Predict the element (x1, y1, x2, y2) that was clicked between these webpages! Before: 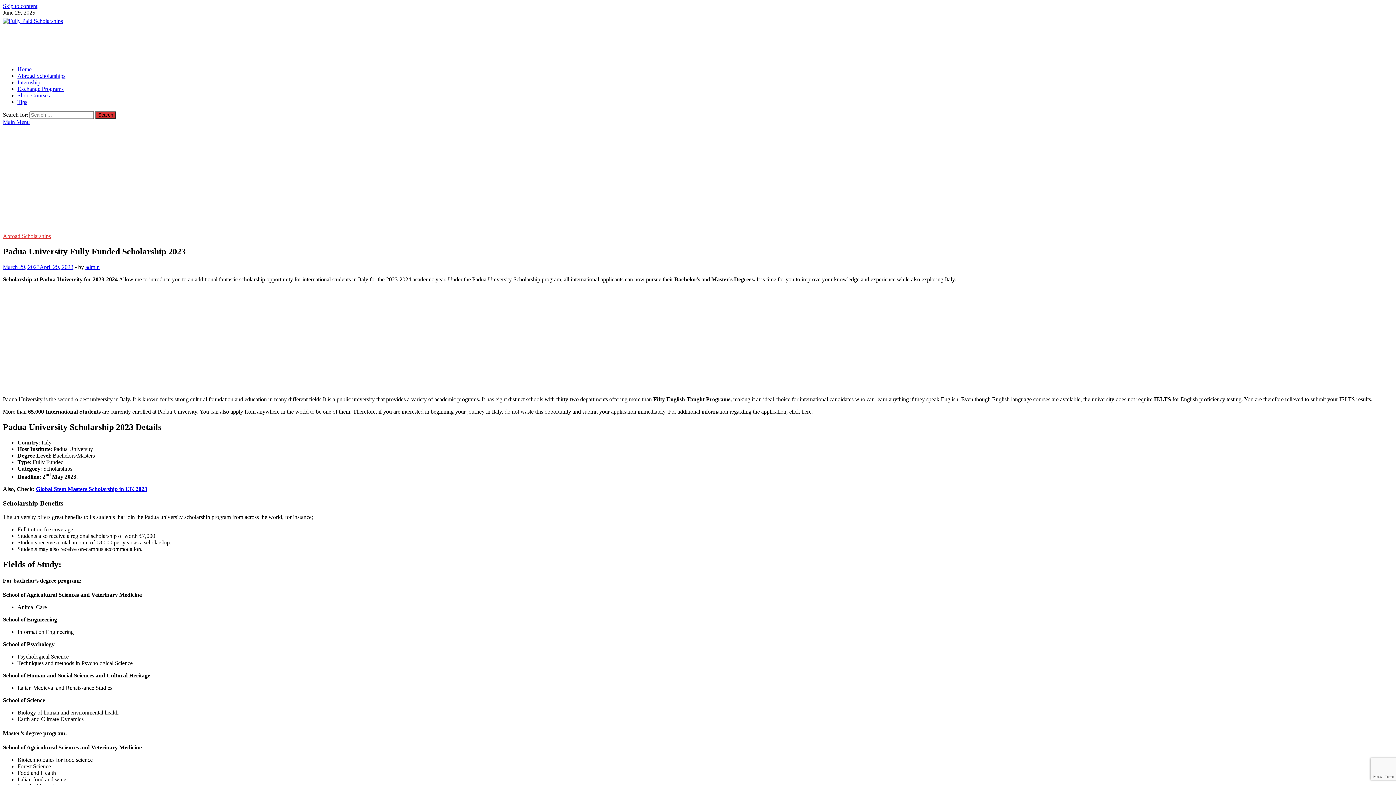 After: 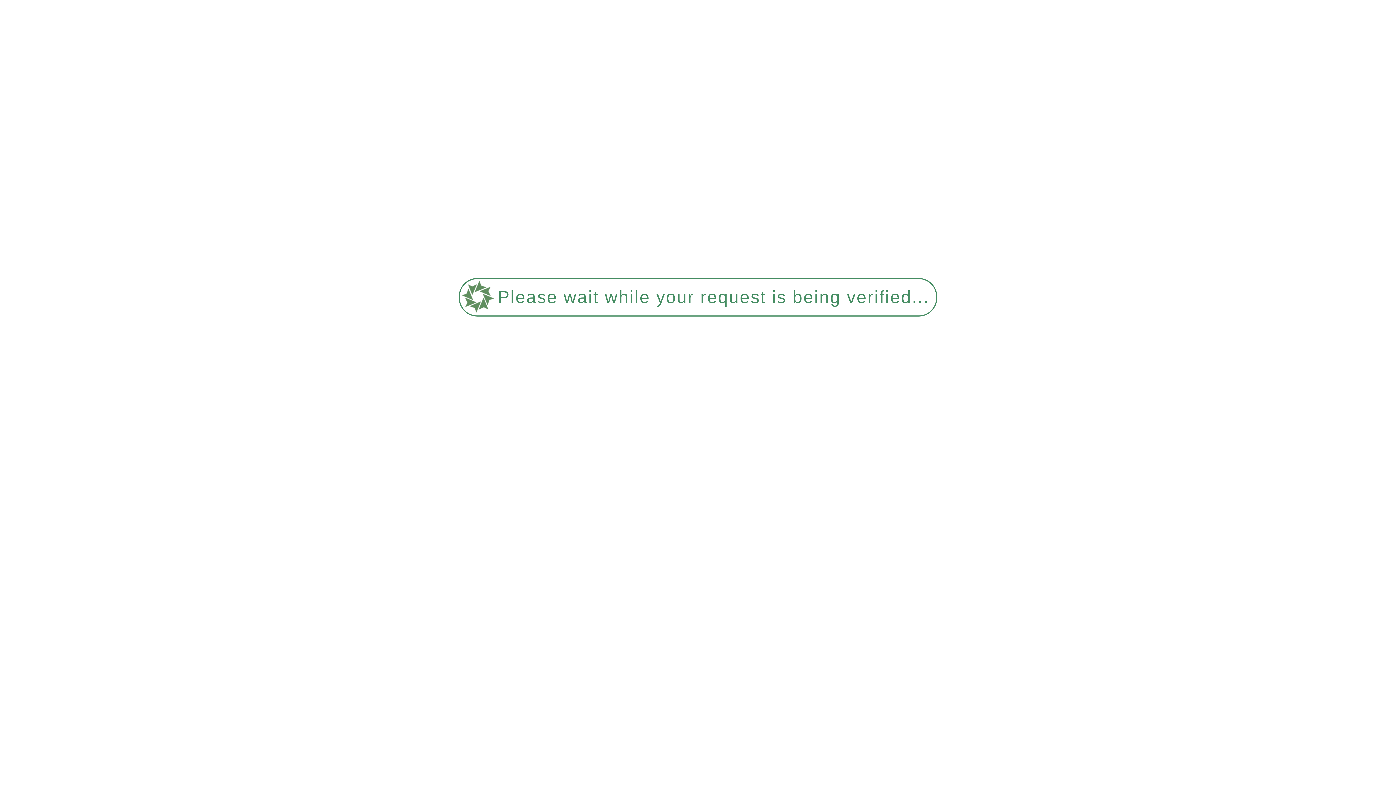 Action: bbox: (85, 263, 99, 270) label: admin